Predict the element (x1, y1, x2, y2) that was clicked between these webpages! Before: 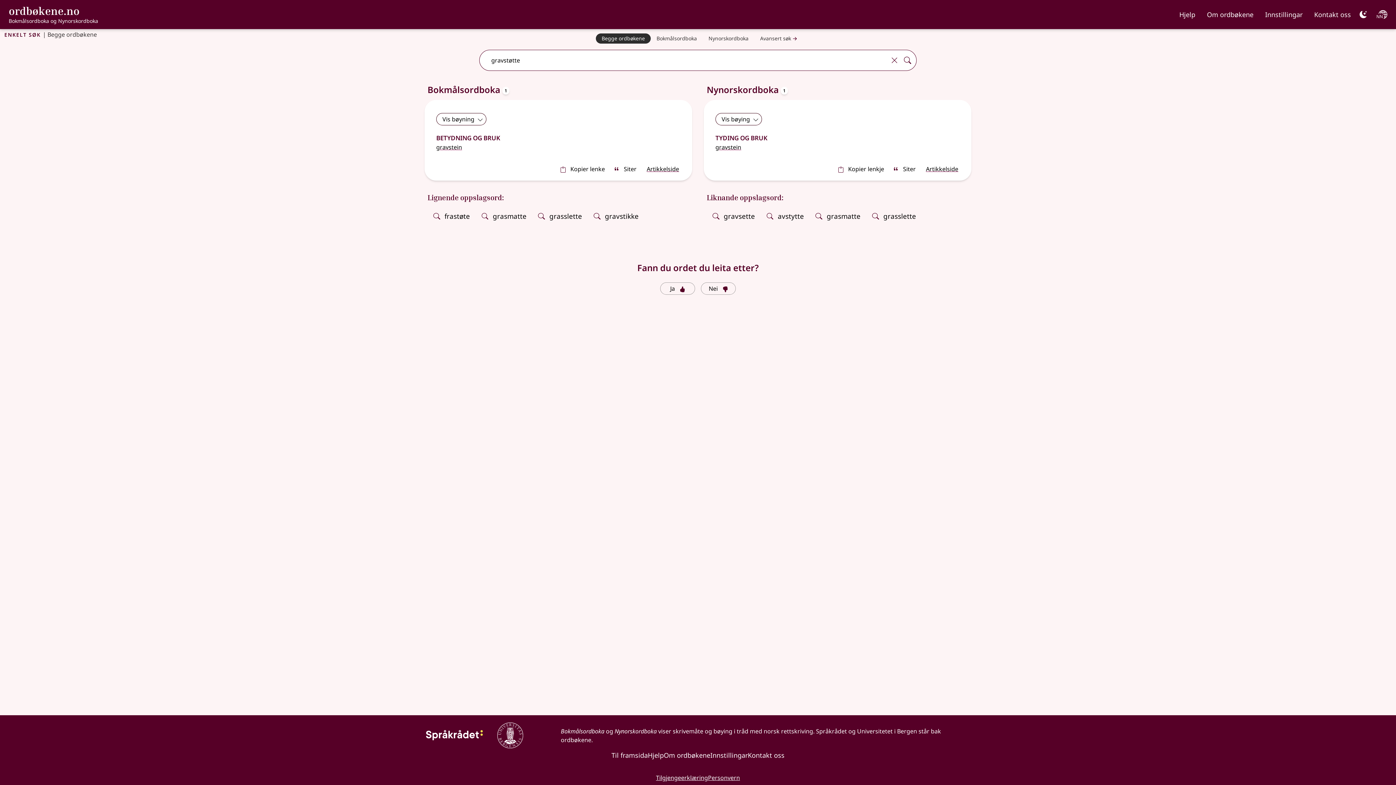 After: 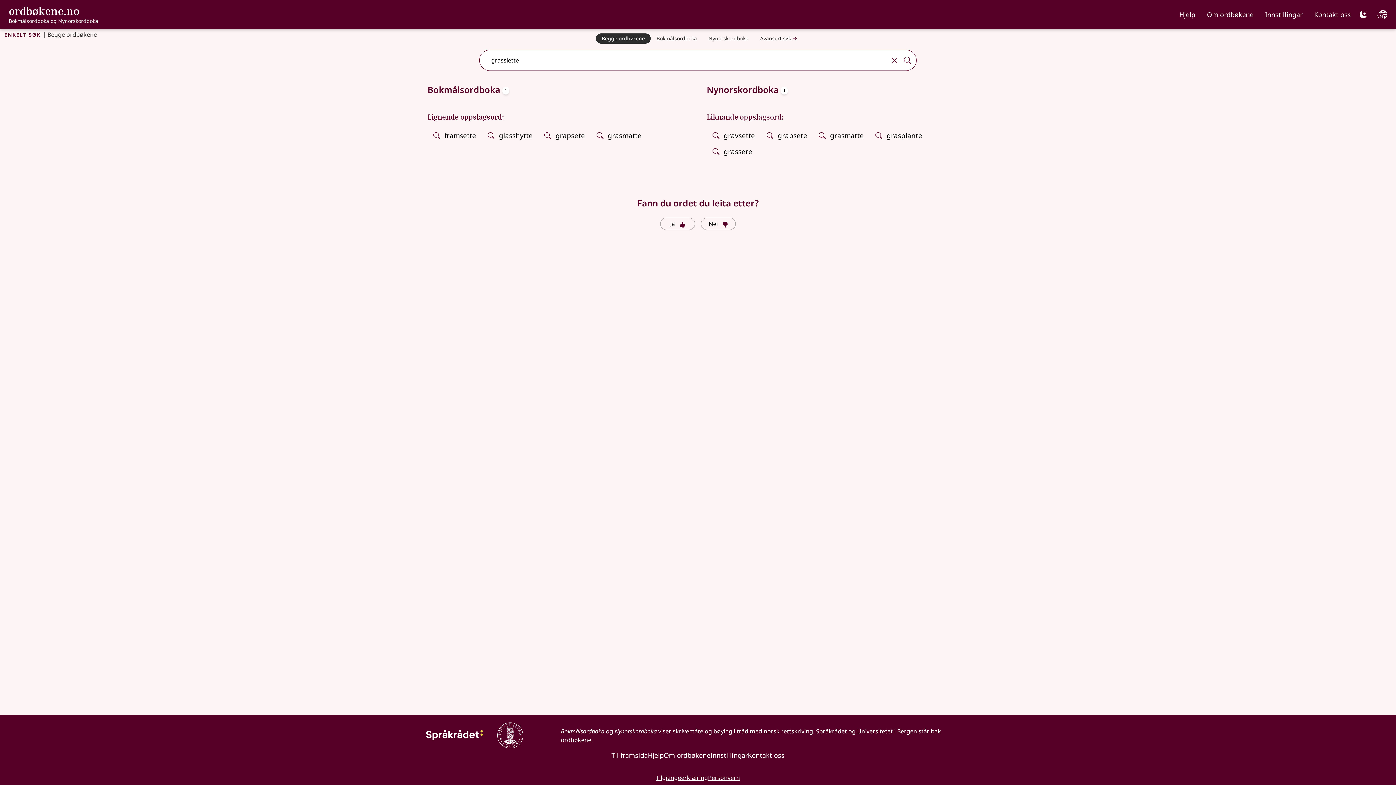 Action: bbox: (869, 208, 919, 224) label: grasslette